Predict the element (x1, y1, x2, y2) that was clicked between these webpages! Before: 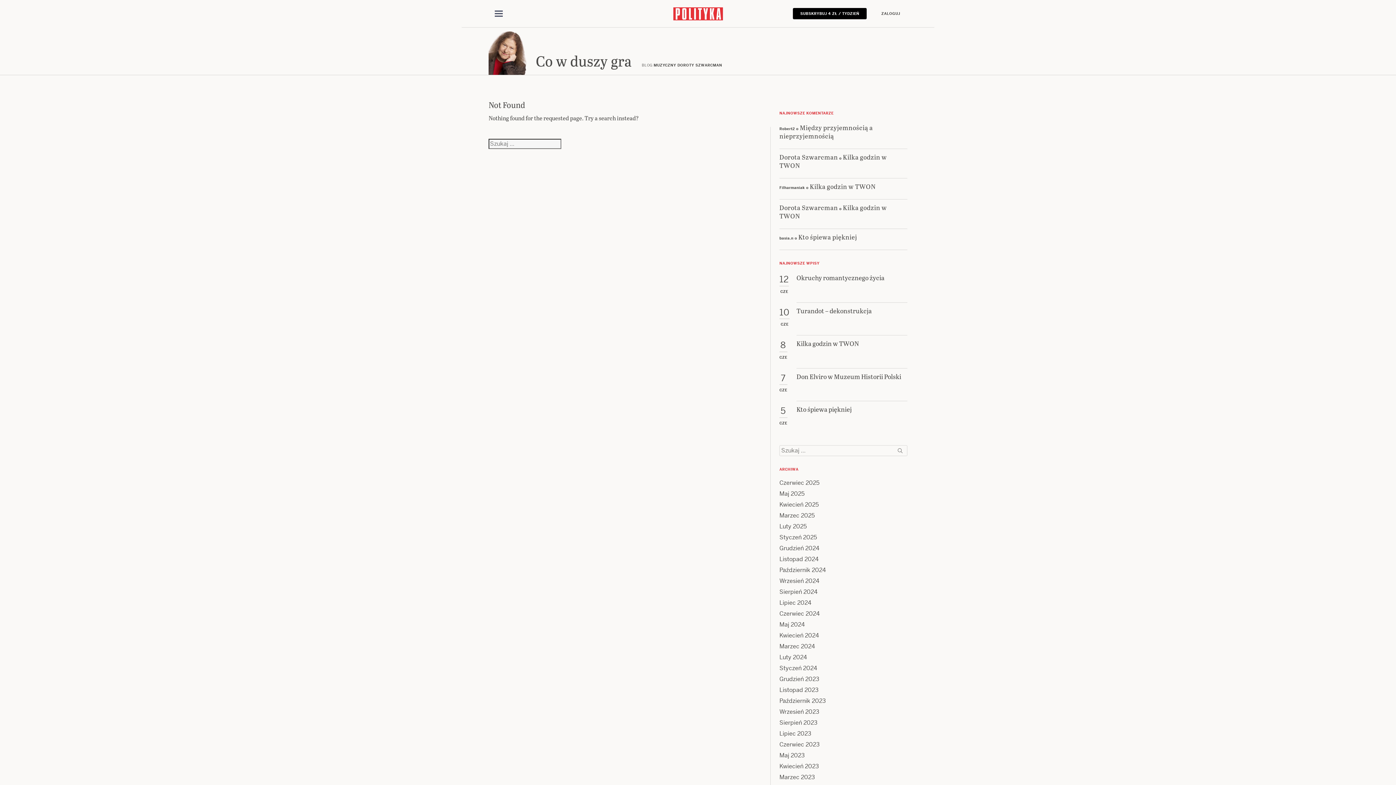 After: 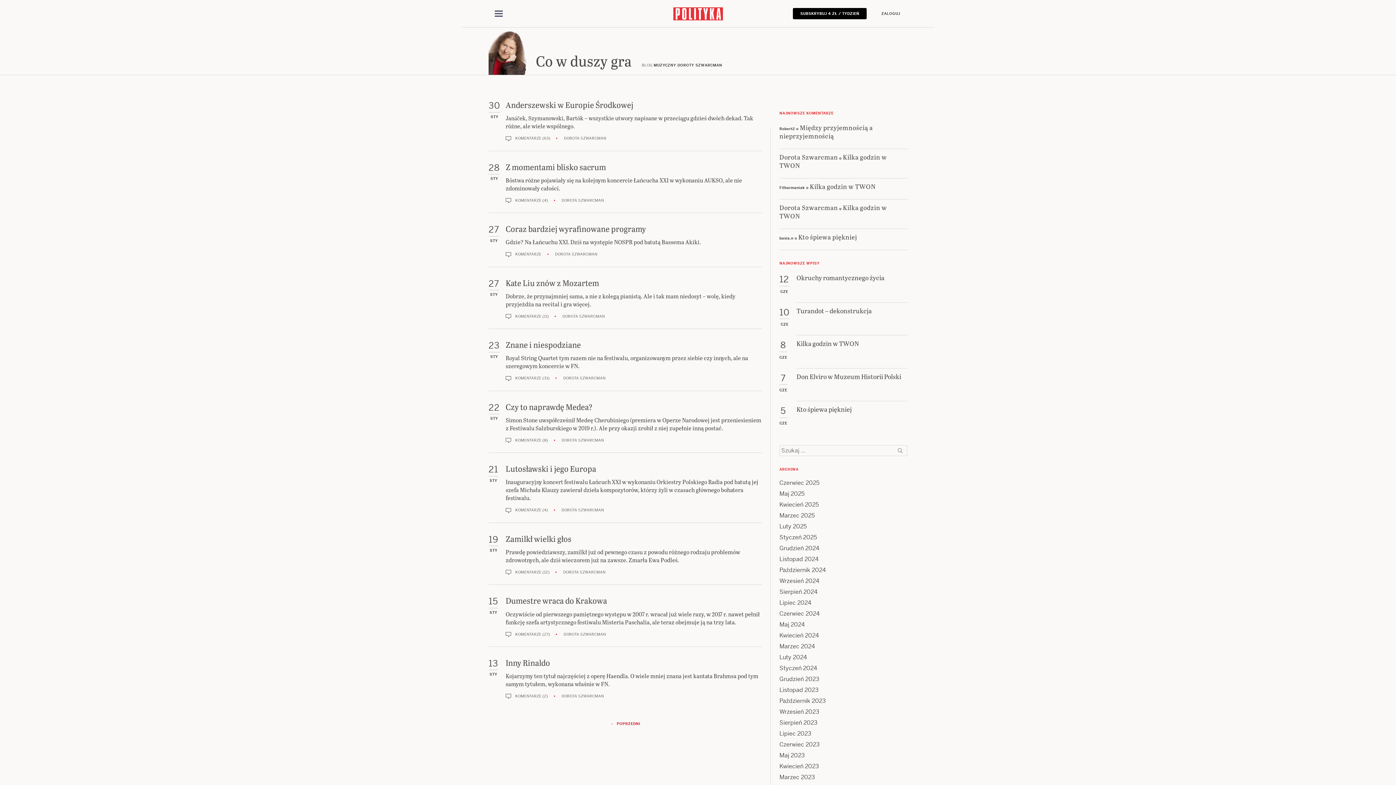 Action: label: Styczeń 2024 bbox: (779, 664, 817, 672)